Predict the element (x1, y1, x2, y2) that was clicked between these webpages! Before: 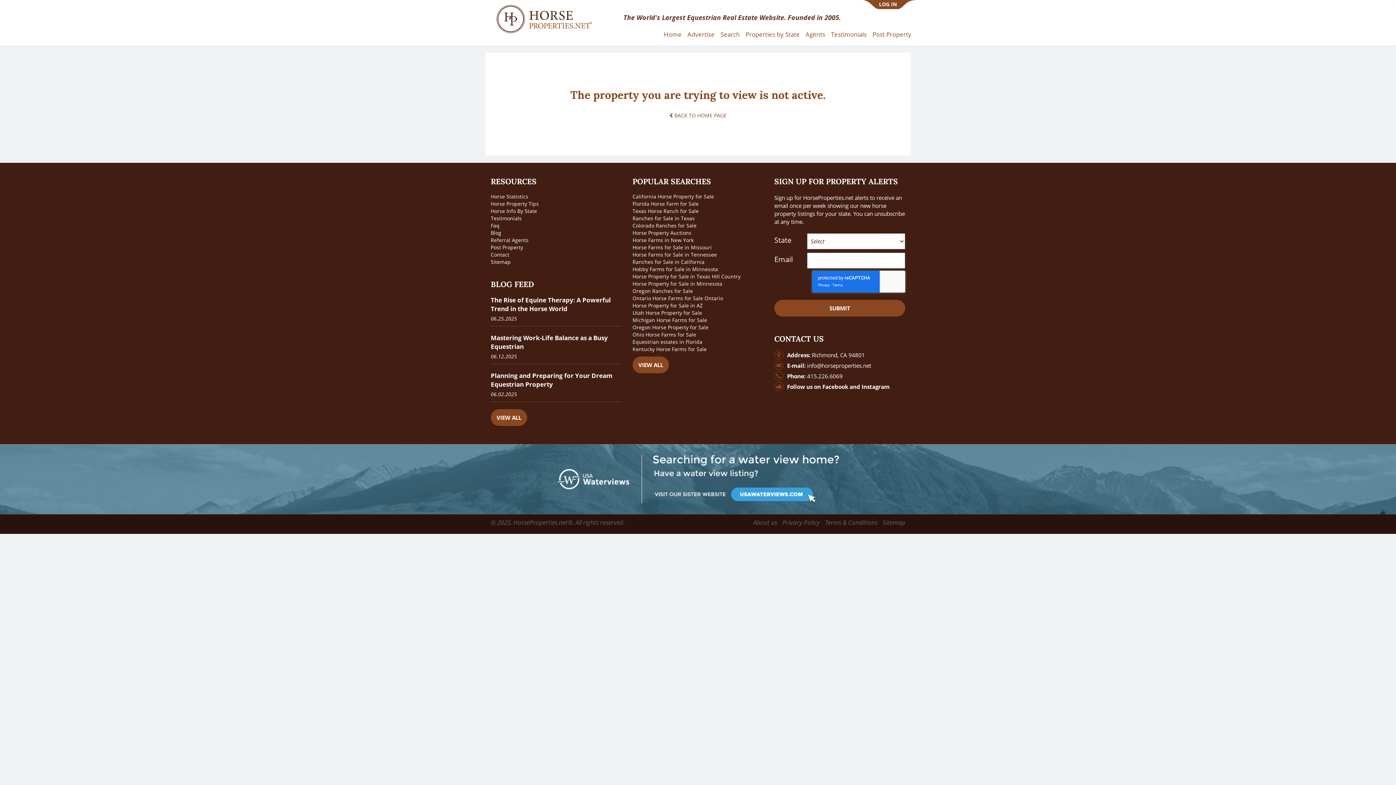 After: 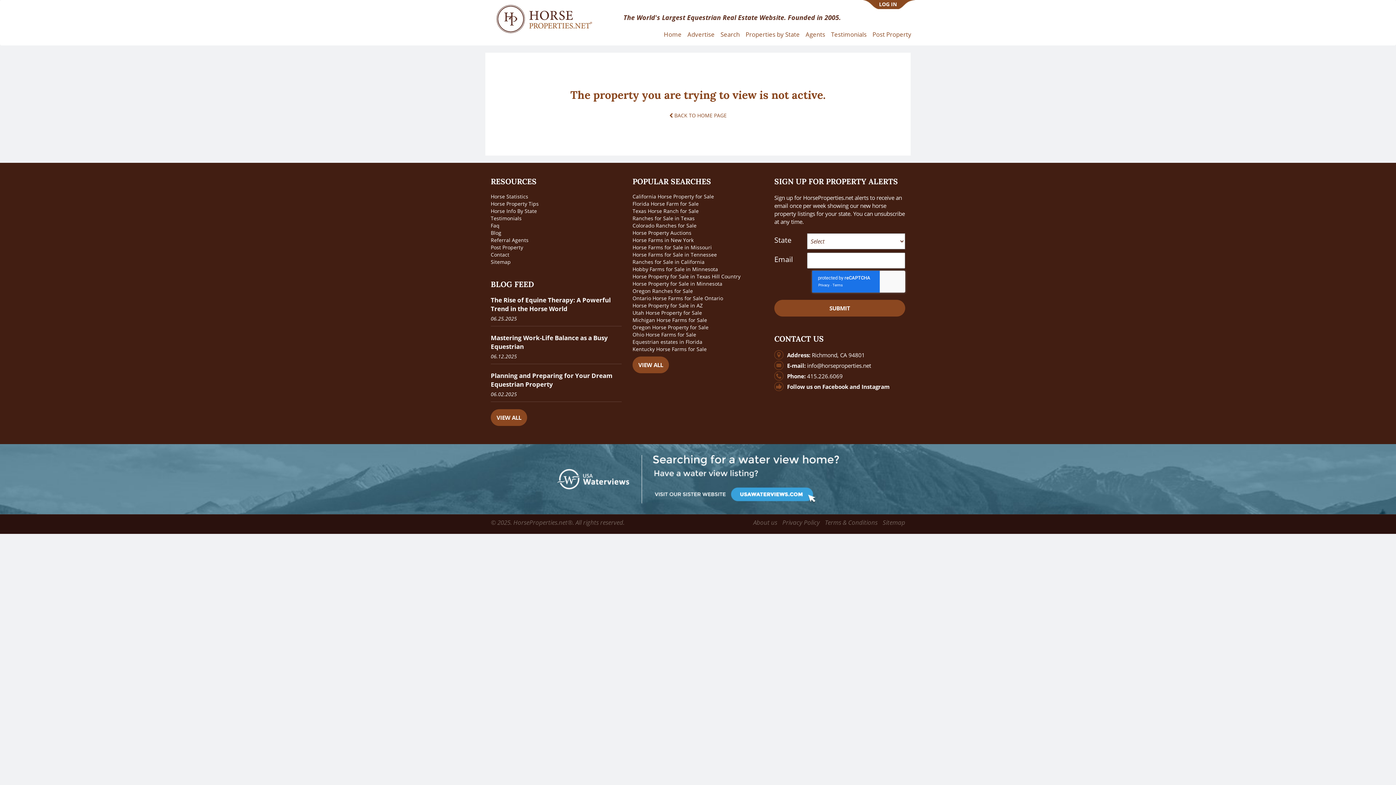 Action: label:   bbox: (490, 455, 905, 503)